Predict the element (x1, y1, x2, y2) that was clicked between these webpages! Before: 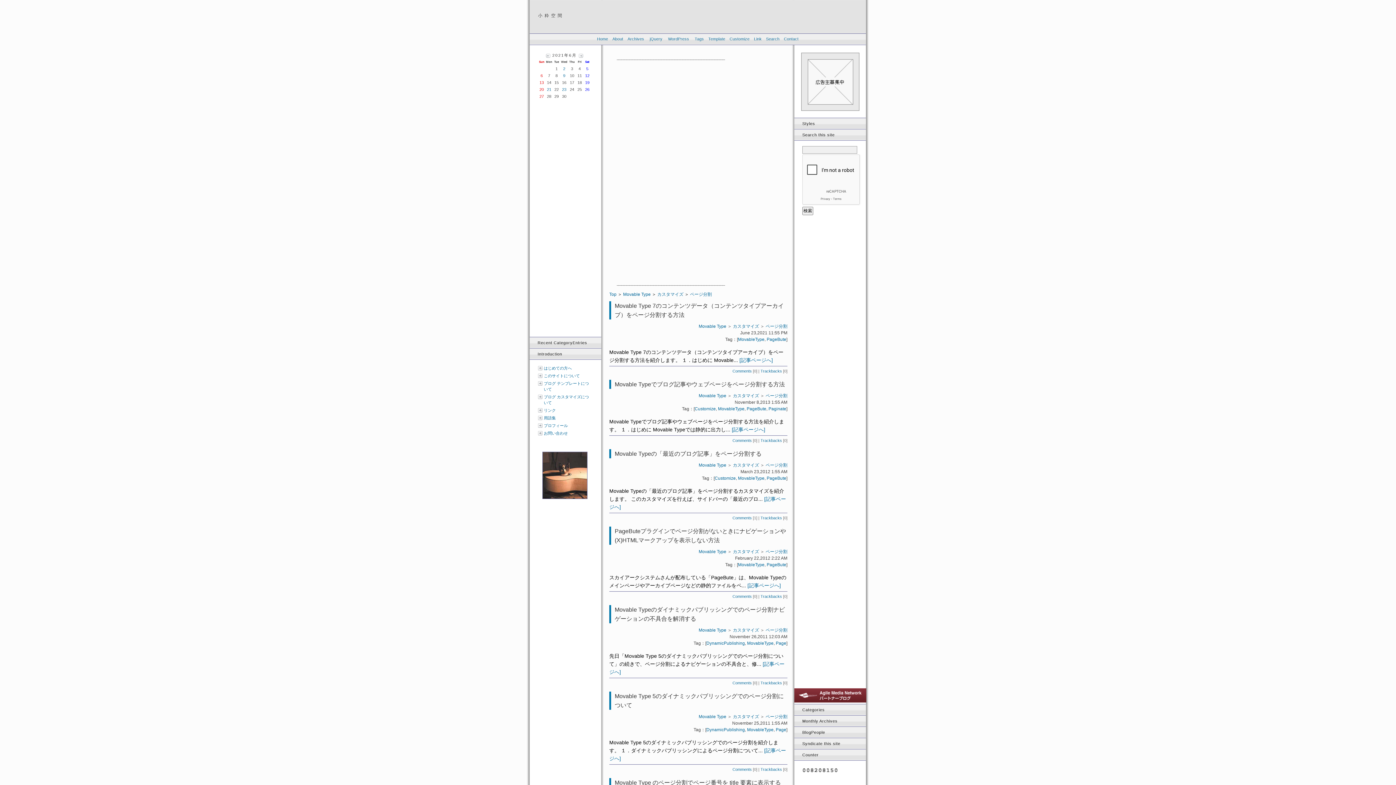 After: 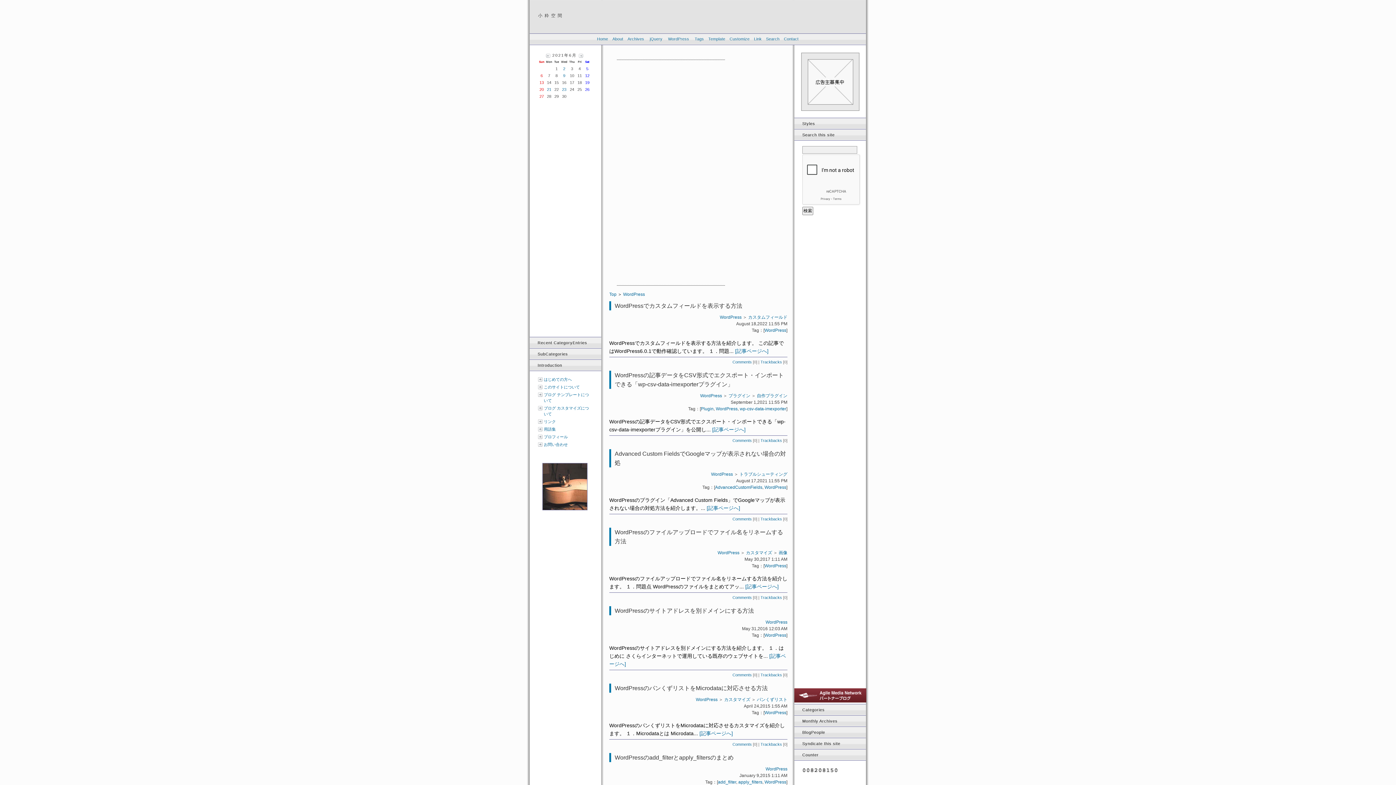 Action: bbox: (666, 35, 691, 42) label: WordPress